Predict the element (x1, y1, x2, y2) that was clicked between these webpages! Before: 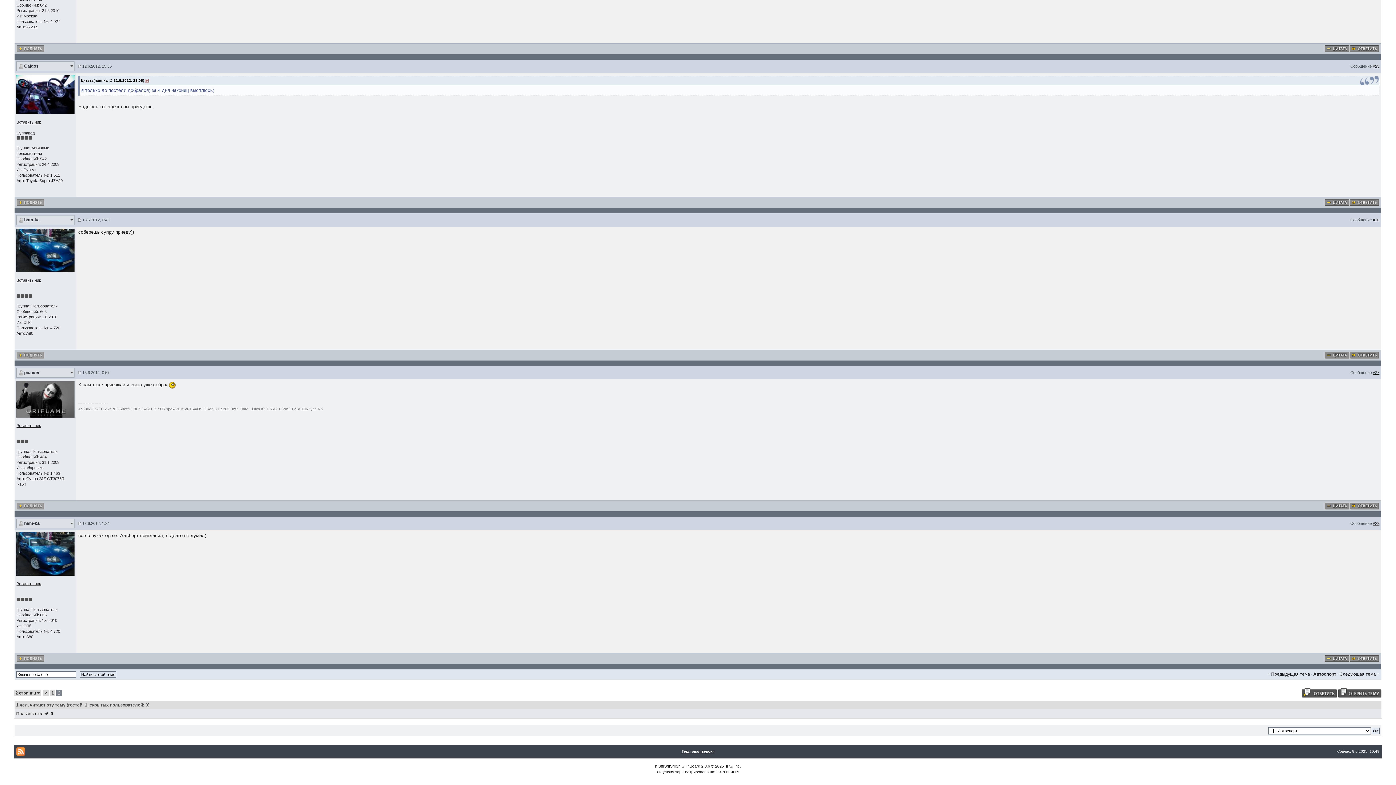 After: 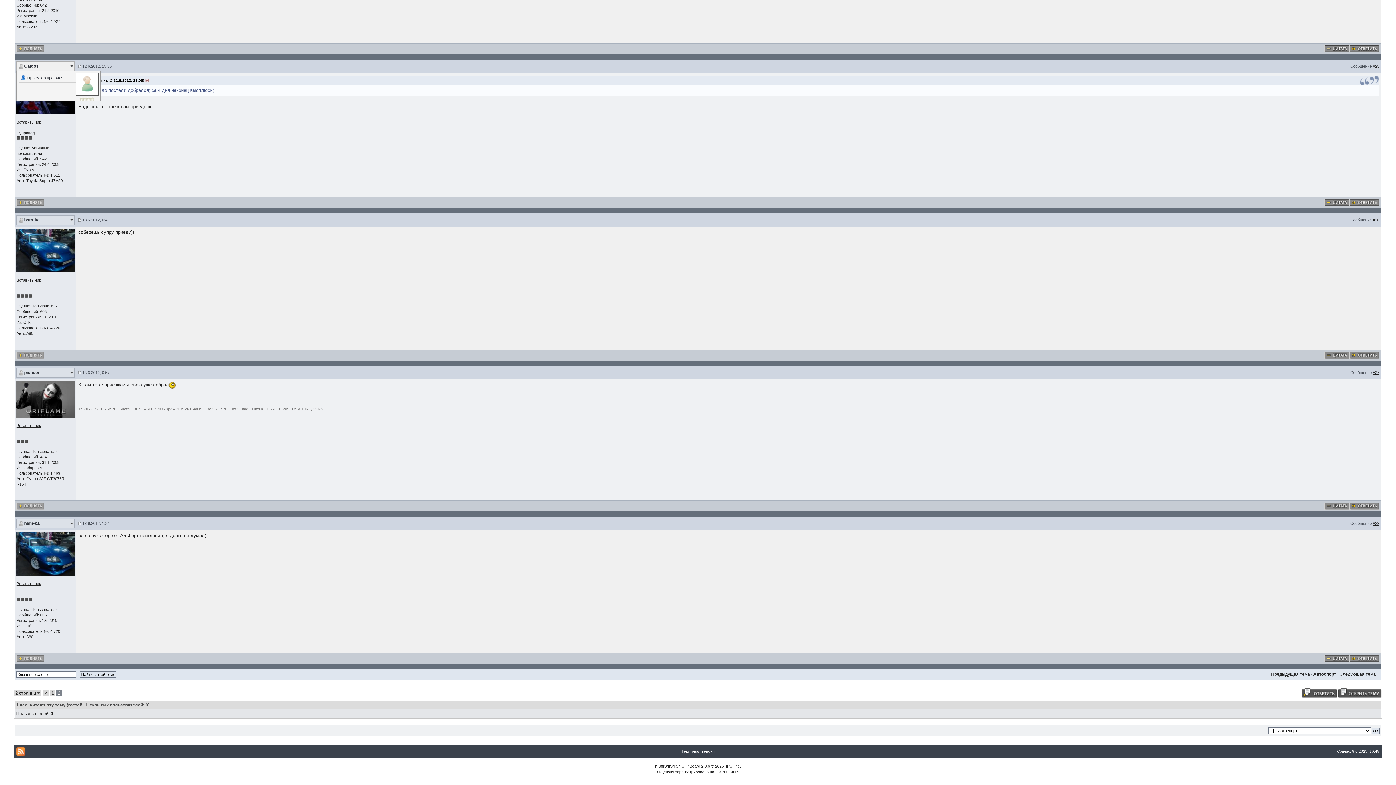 Action: bbox: (24, 63, 38, 68) label: Galdos